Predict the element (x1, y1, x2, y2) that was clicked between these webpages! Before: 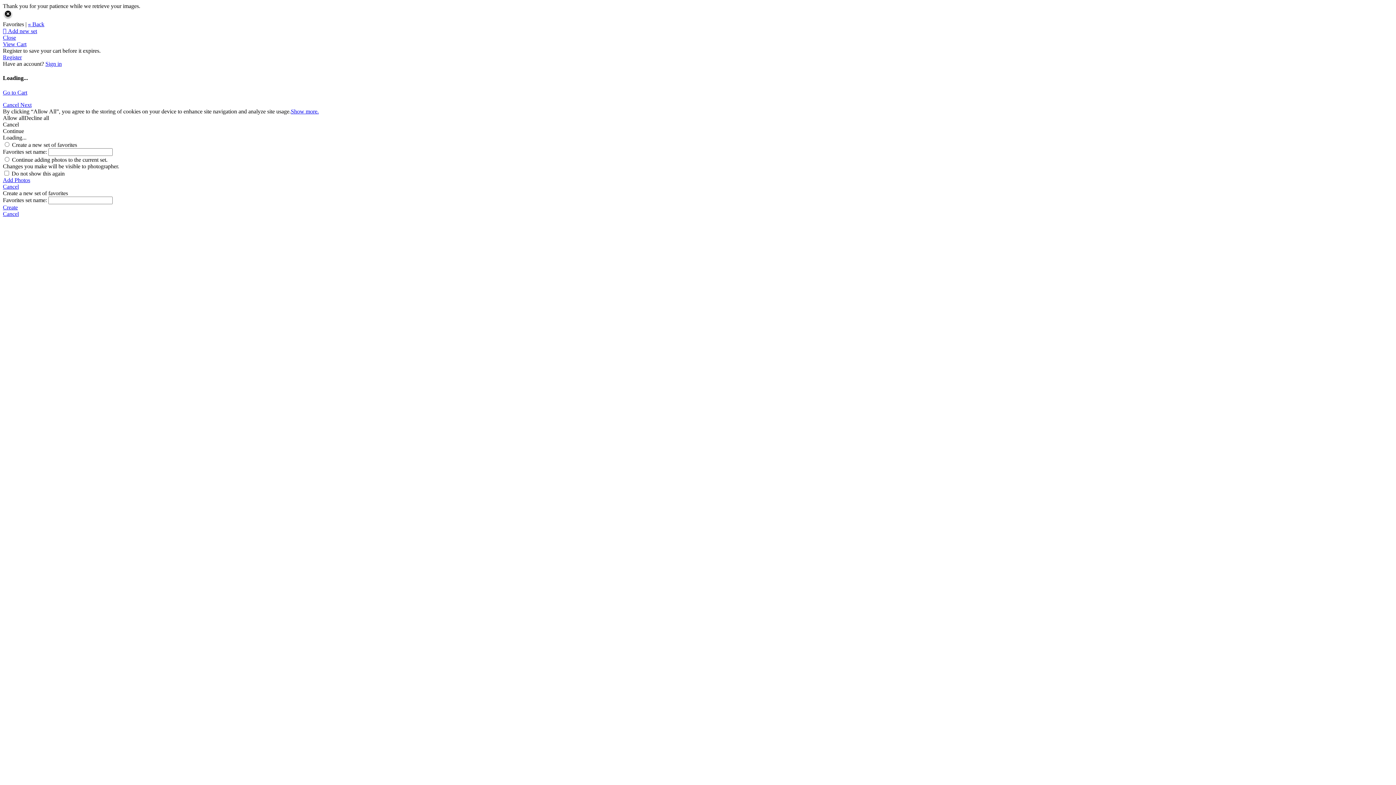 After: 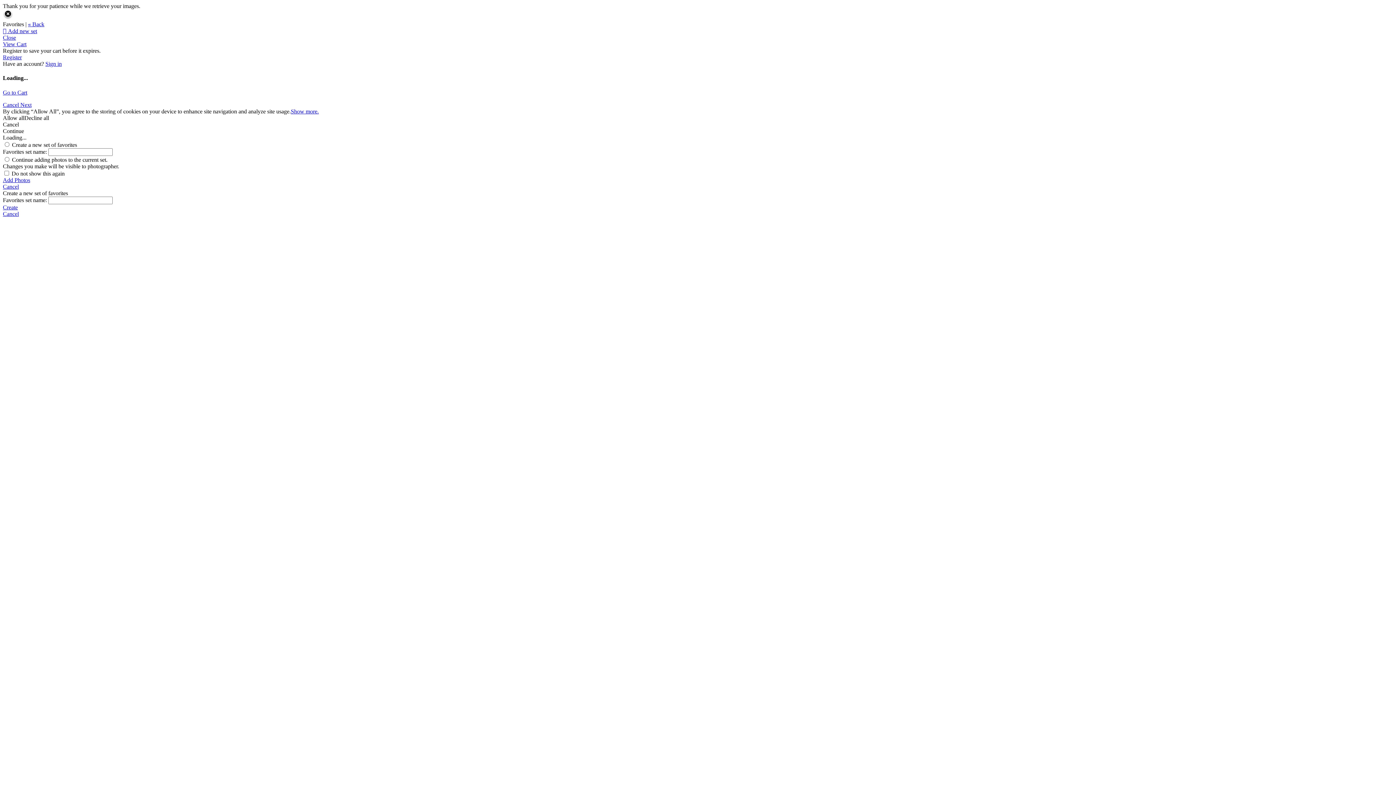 Action: label: « Back bbox: (28, 21, 44, 27)